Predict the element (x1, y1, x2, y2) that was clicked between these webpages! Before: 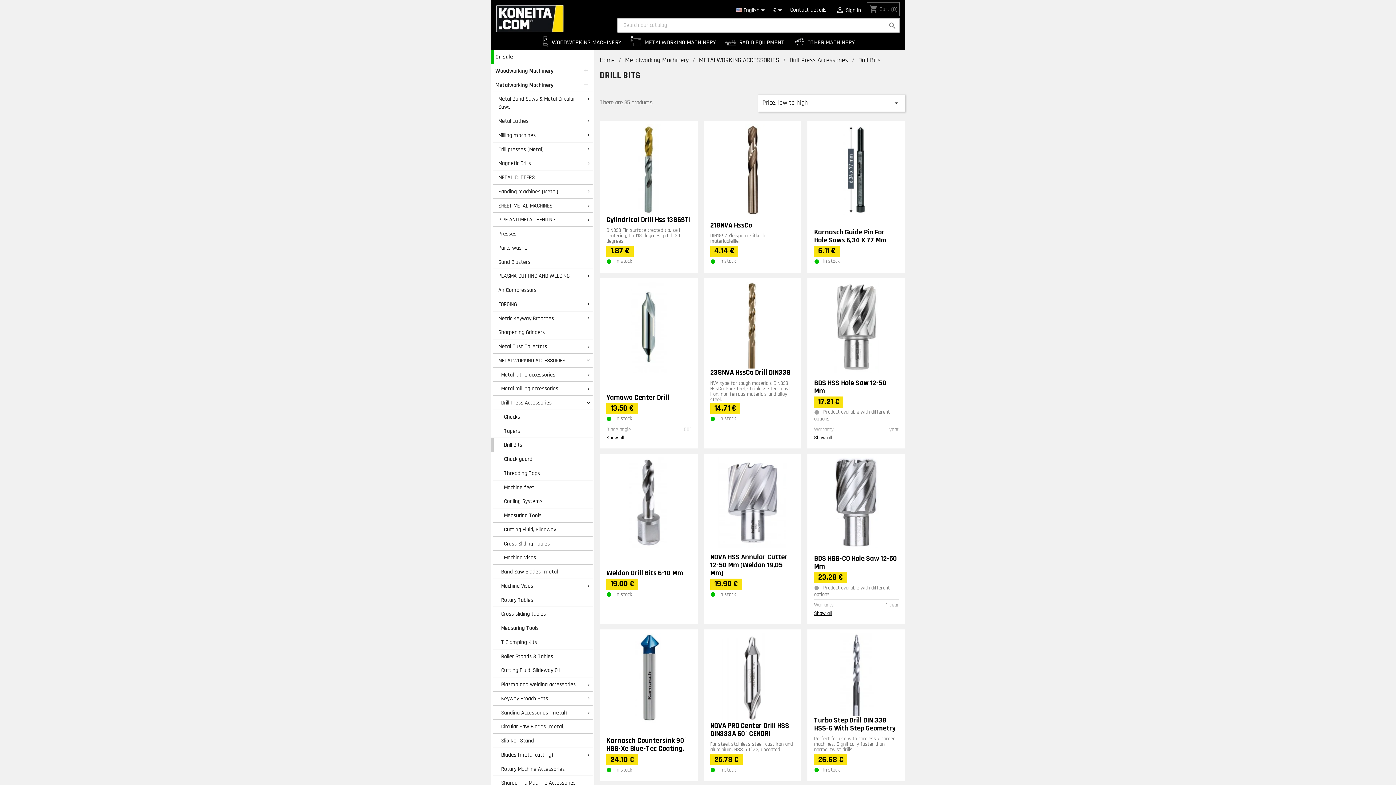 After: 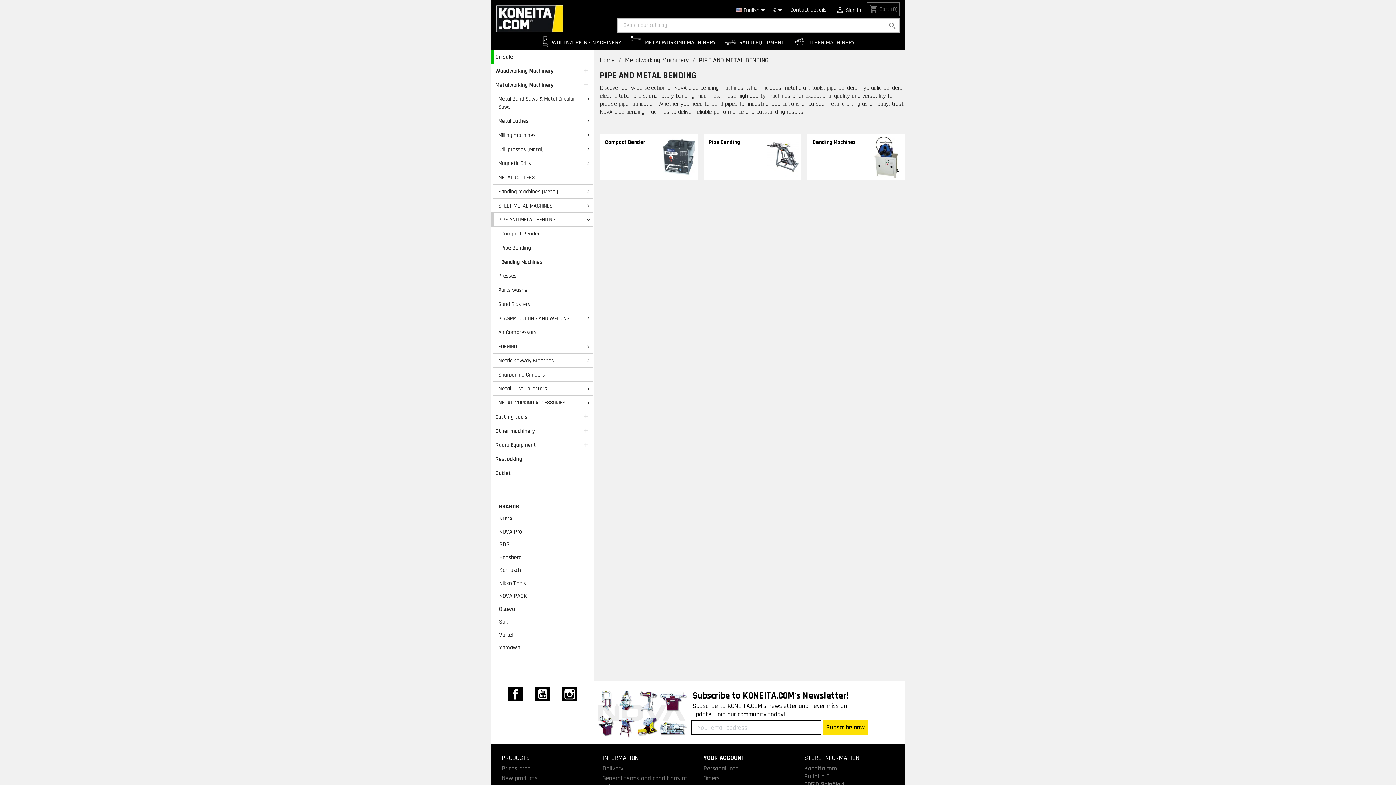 Action: bbox: (492, 212, 592, 226) label: PIPE AND METAL BENDING